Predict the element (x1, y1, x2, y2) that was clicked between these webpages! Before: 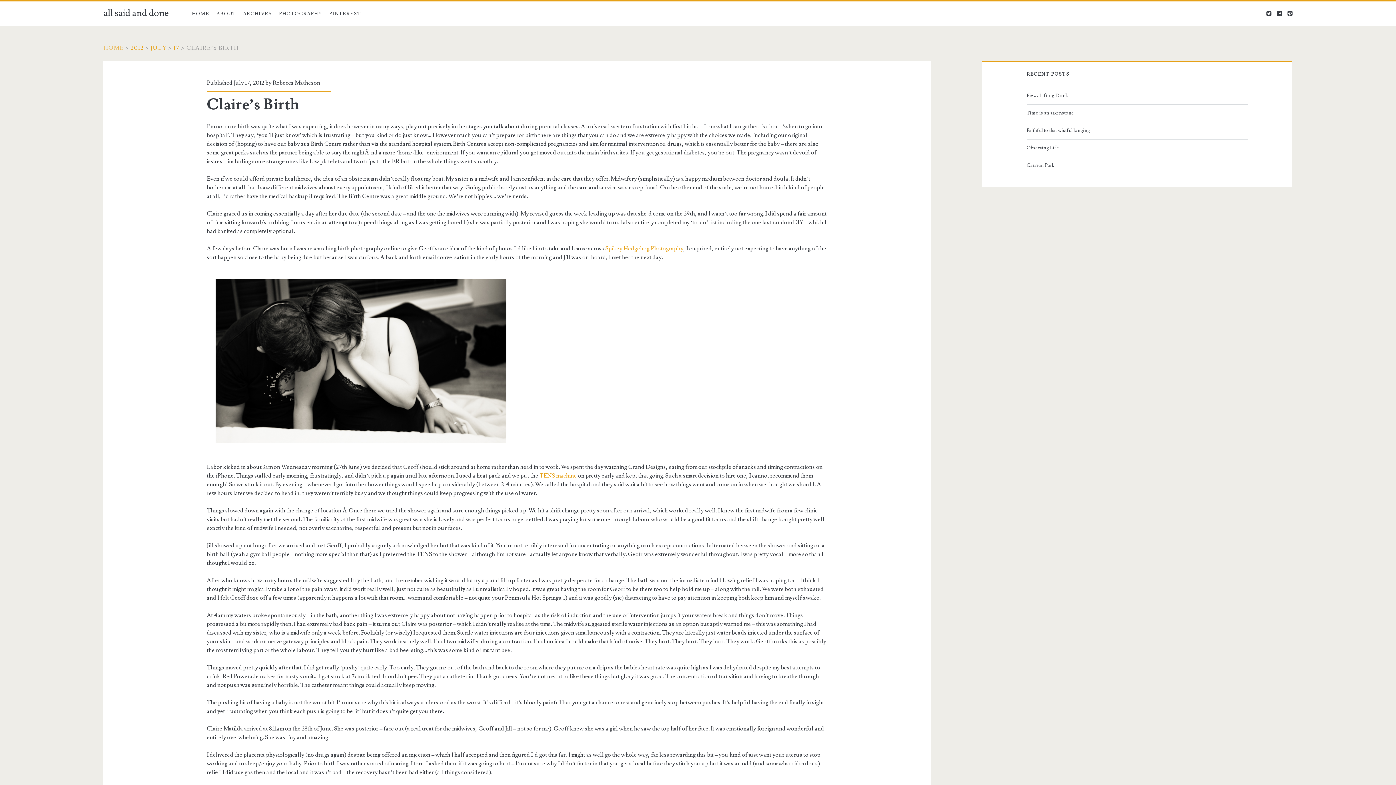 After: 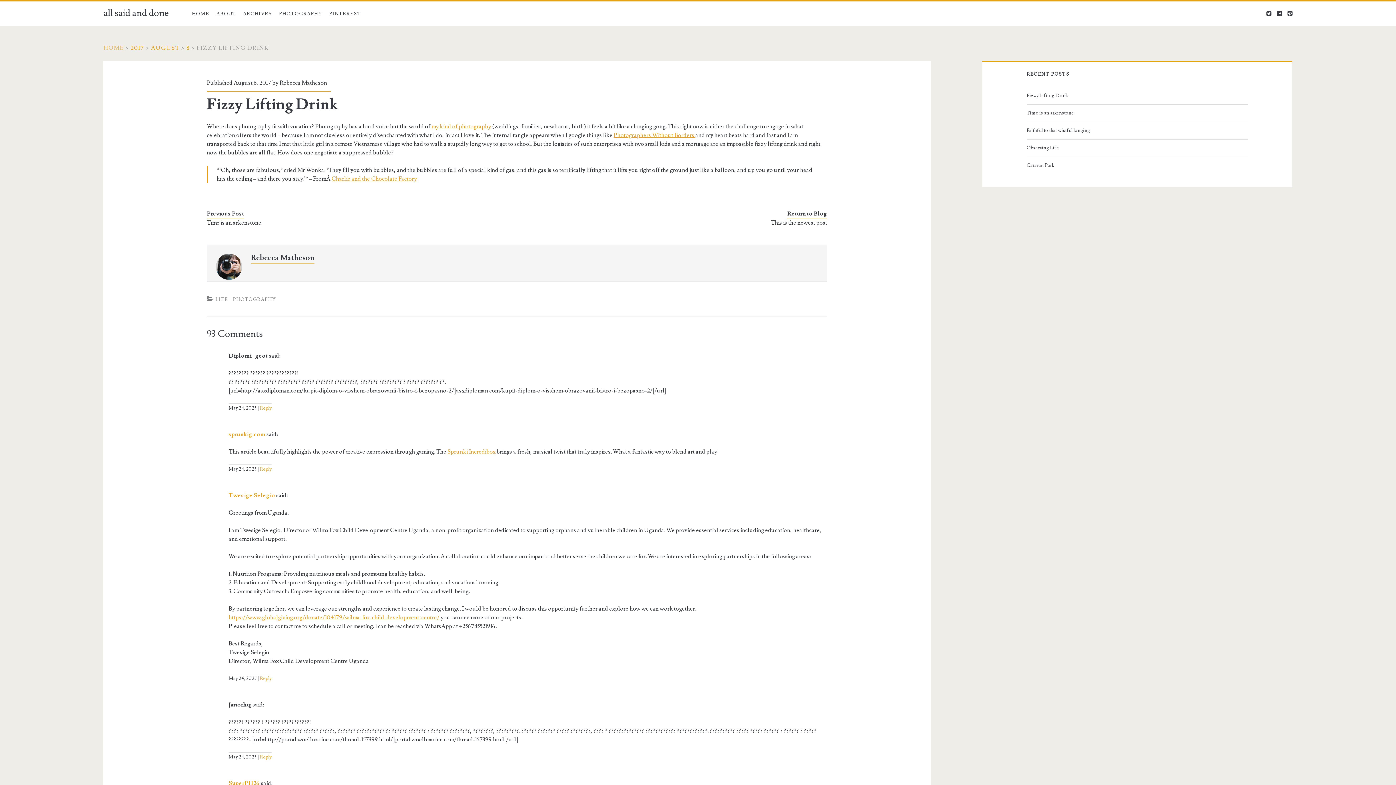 Action: label: Fizzy Lifting Drink bbox: (1026, 91, 1245, 100)